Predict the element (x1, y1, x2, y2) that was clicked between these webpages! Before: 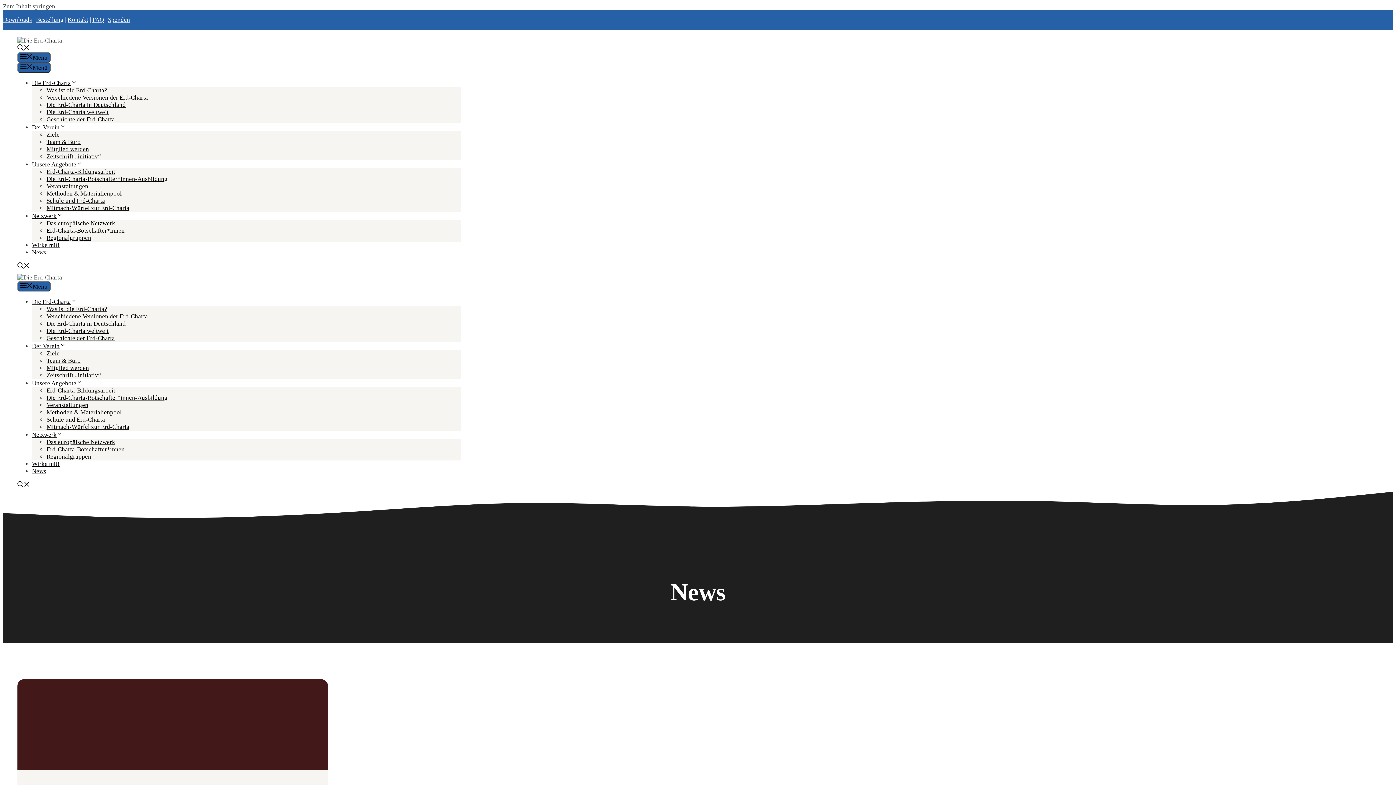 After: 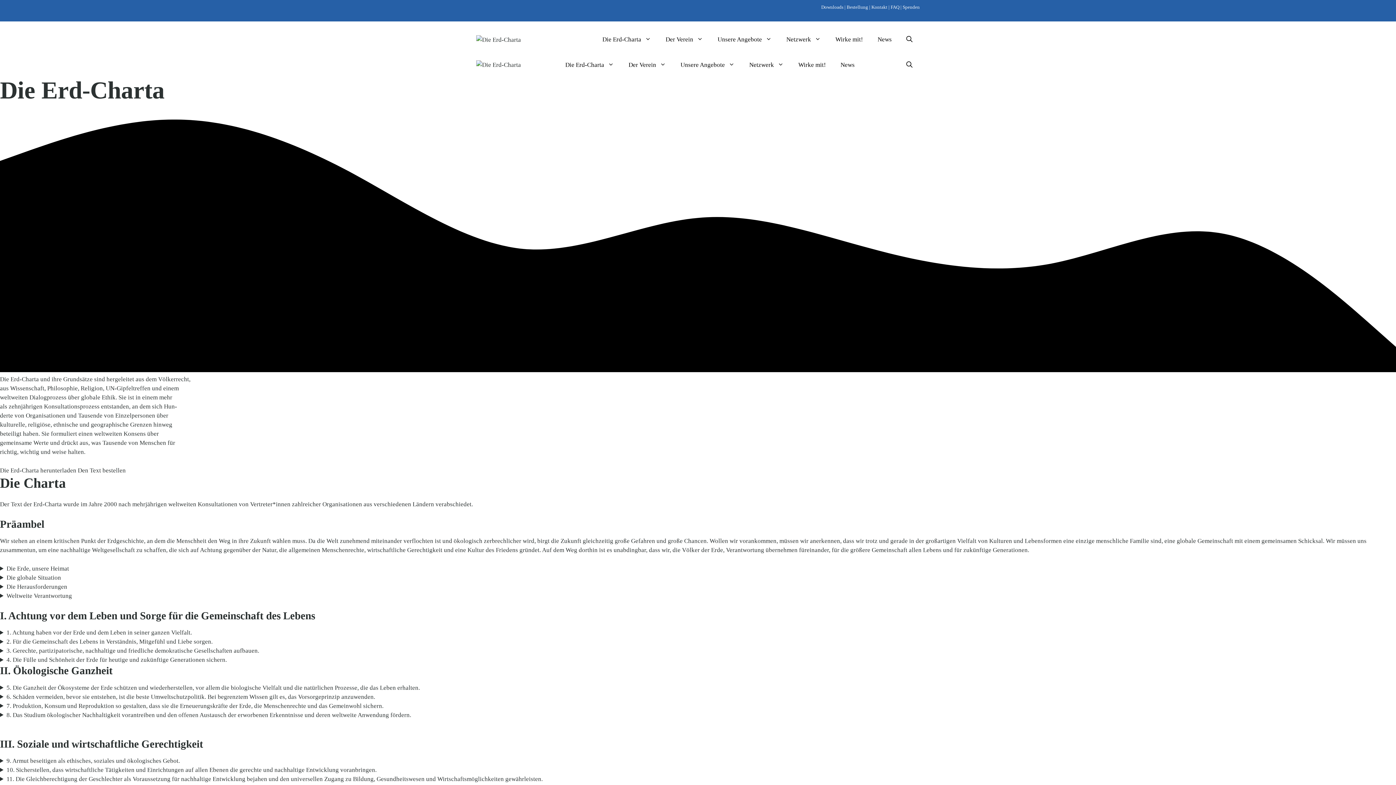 Action: label: Die Erd-Charta bbox: (32, 298, 77, 305)